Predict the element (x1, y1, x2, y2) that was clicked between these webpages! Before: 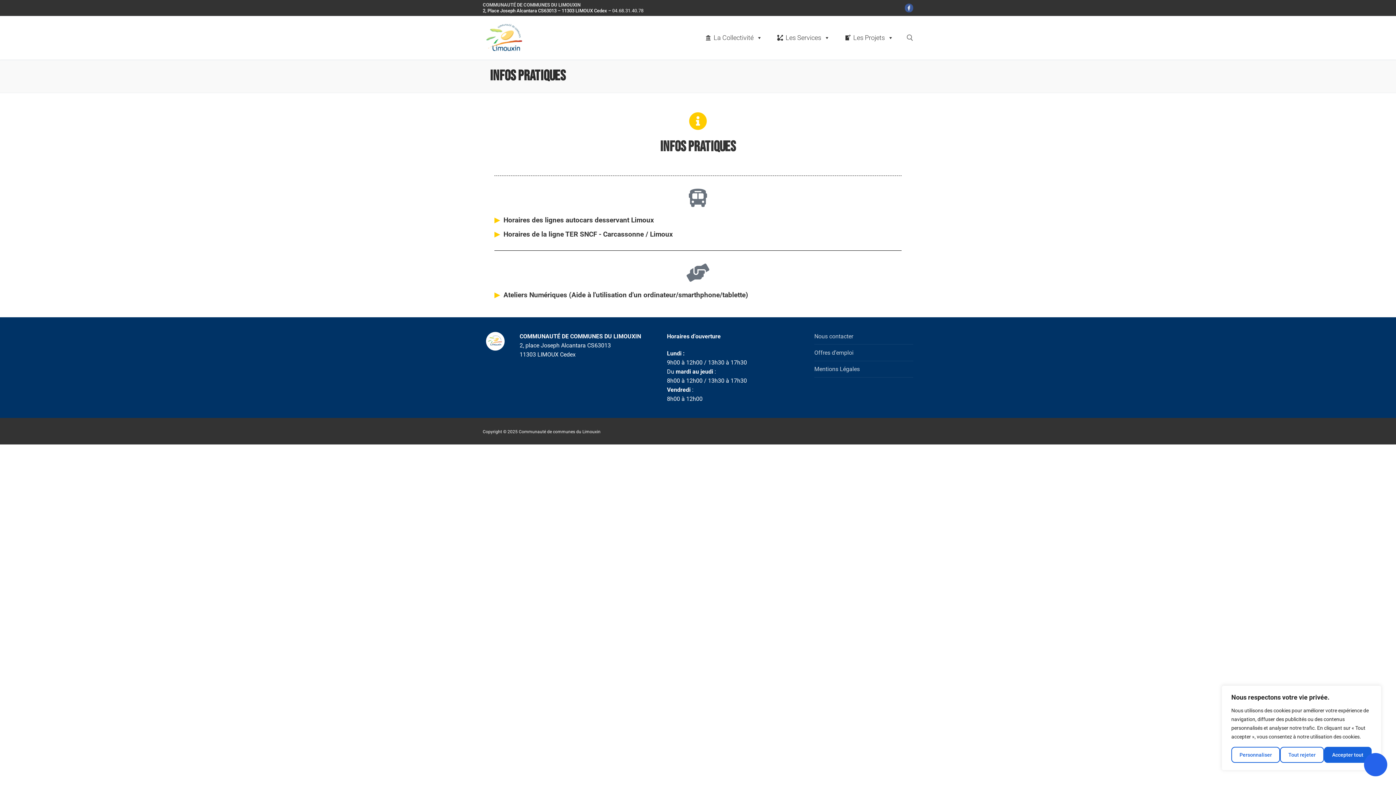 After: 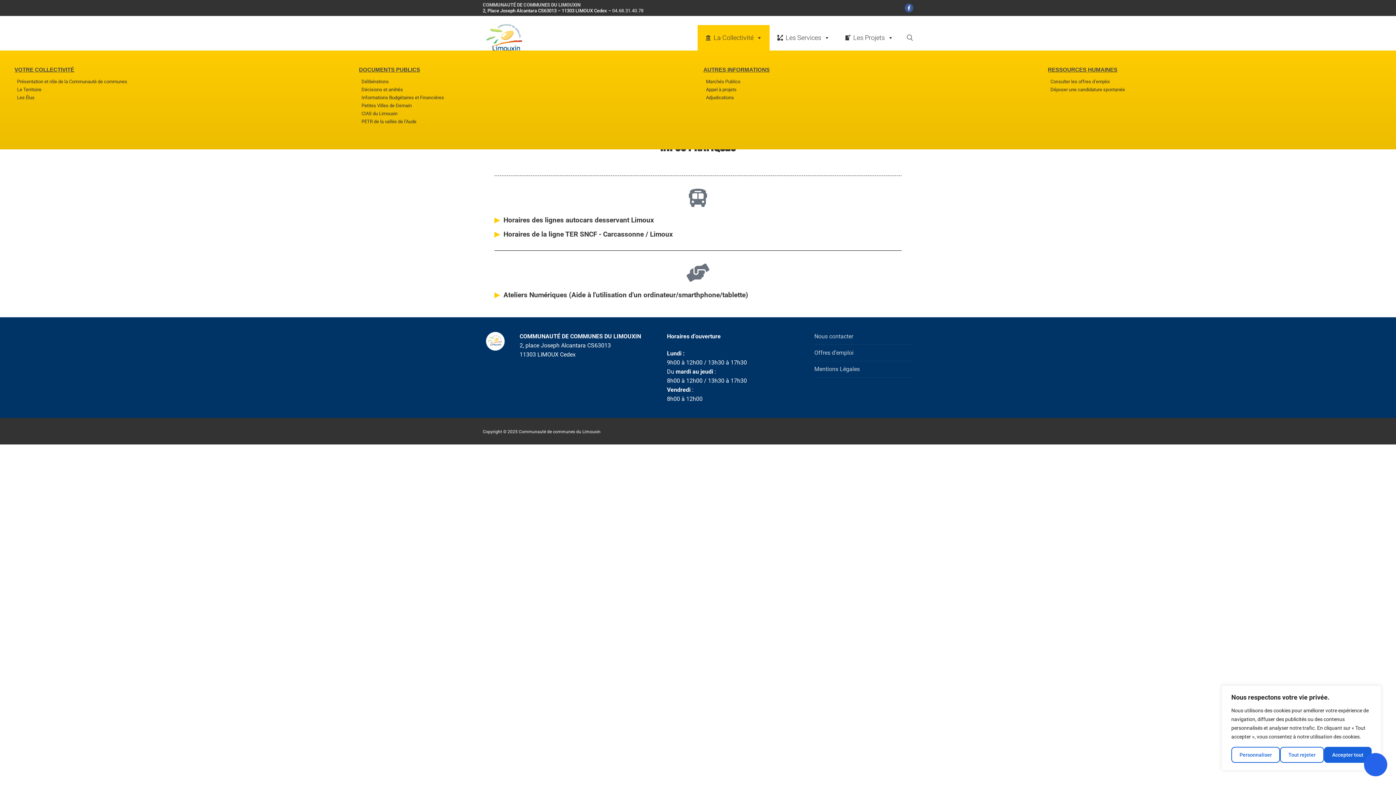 Action: label: La Collectivité bbox: (697, 25, 769, 50)